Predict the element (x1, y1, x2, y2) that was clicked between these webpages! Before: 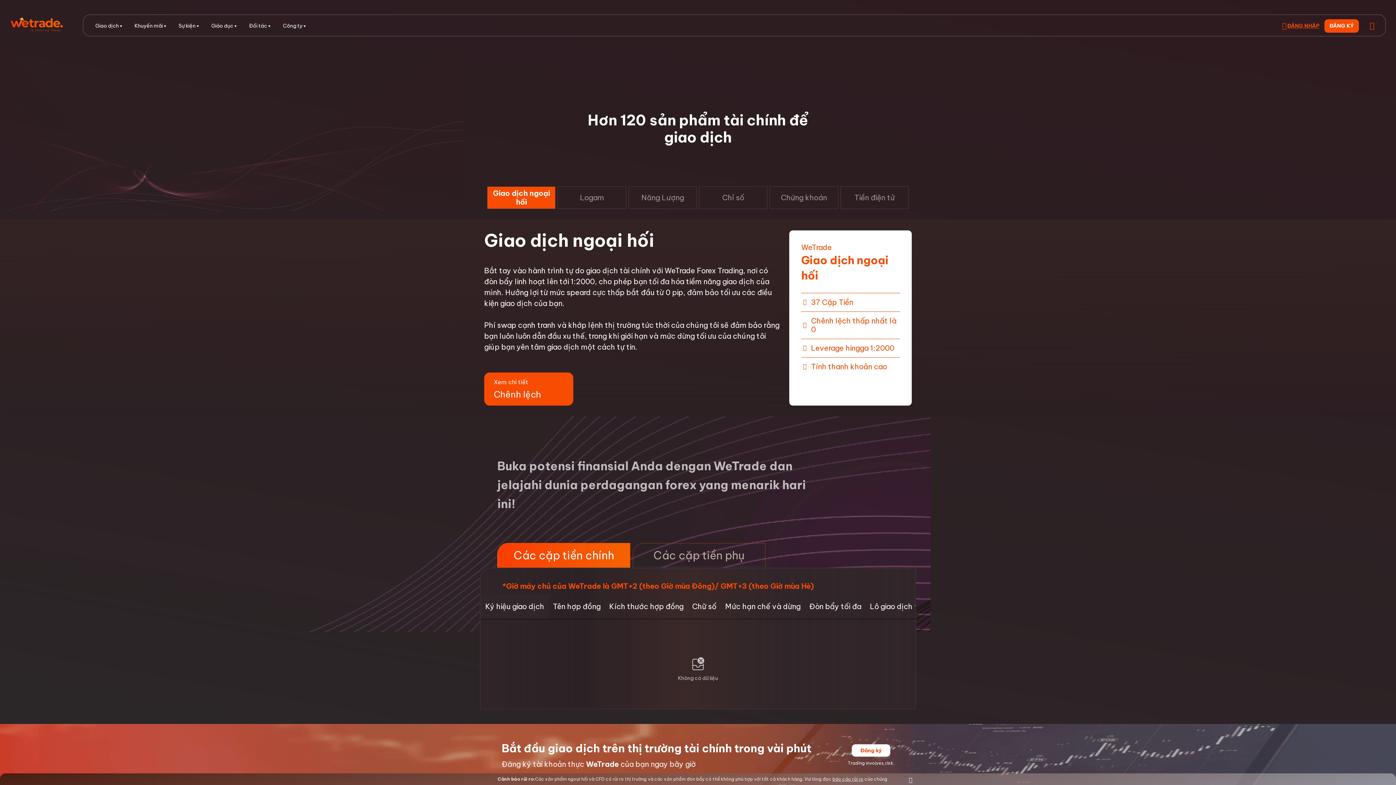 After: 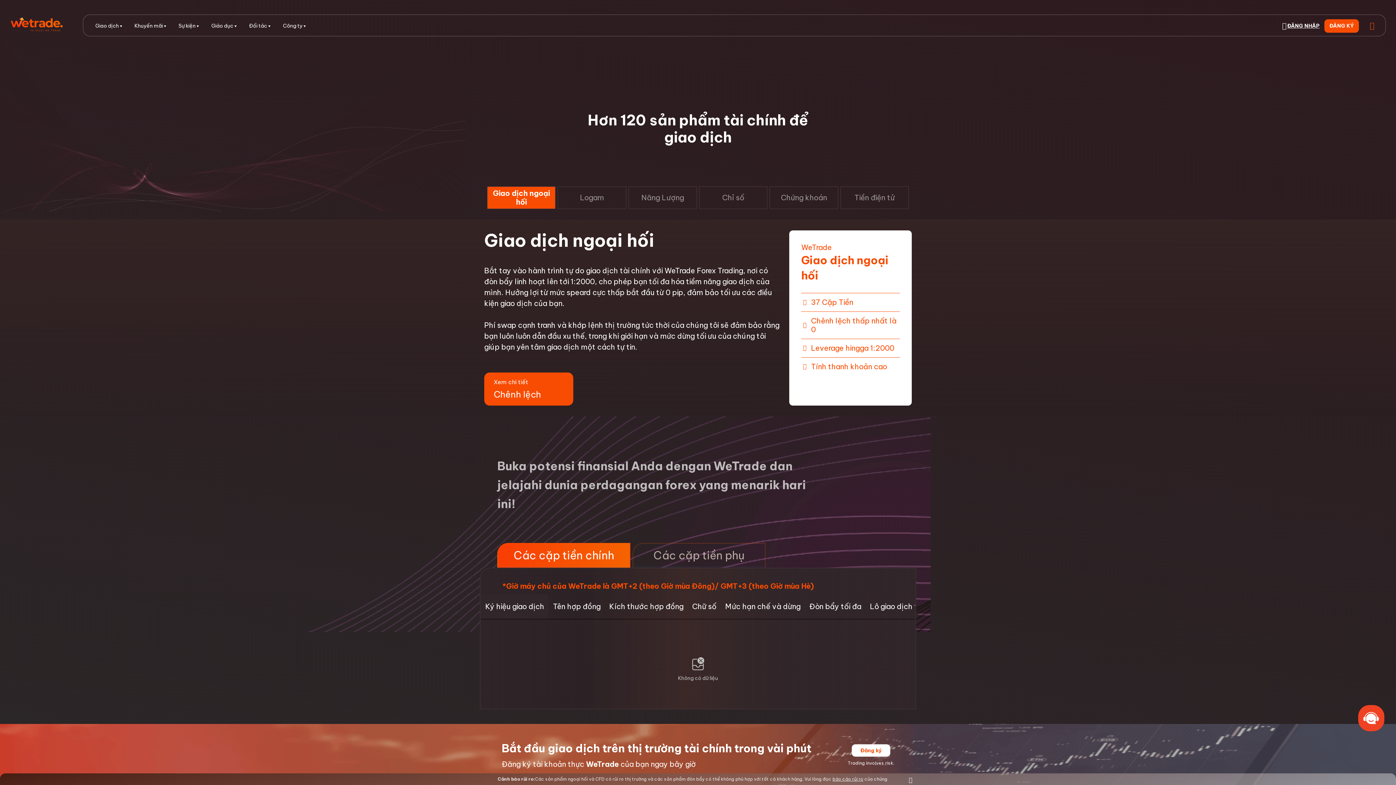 Action: bbox: (1282, 21, 1320, 30) label: ĐĂNG NHẬP